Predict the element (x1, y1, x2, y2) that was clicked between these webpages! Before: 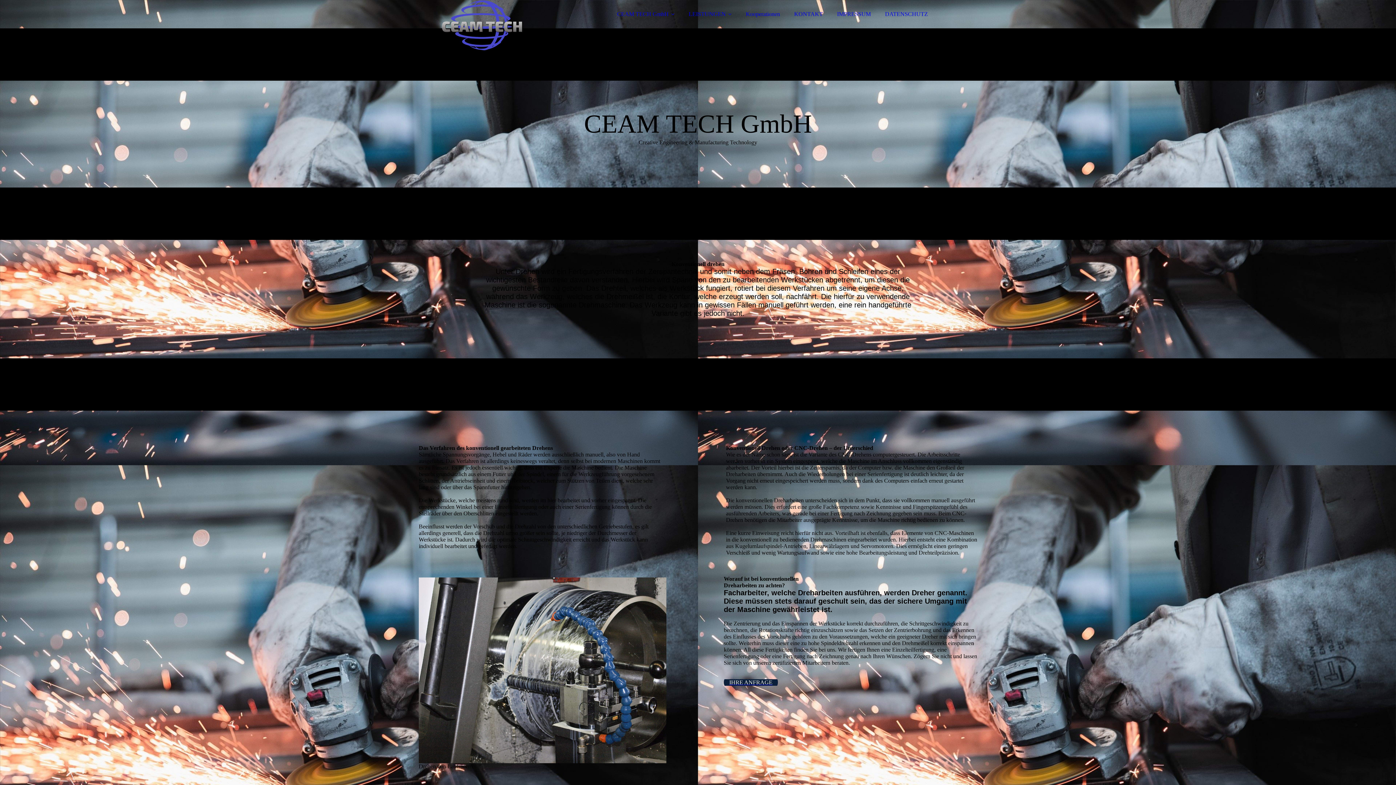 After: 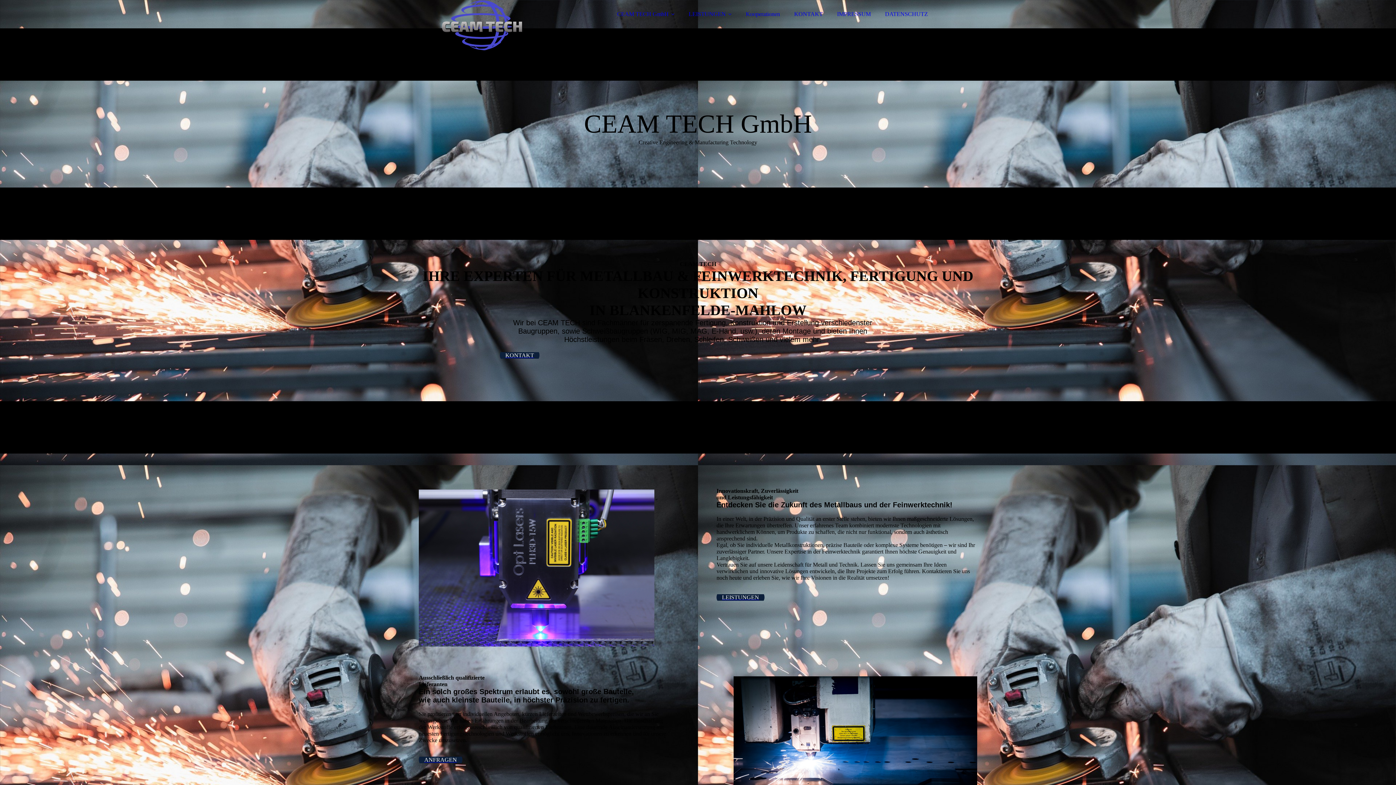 Action: label: CEAM TECH GmbH bbox: (610, 6, 681, 21)